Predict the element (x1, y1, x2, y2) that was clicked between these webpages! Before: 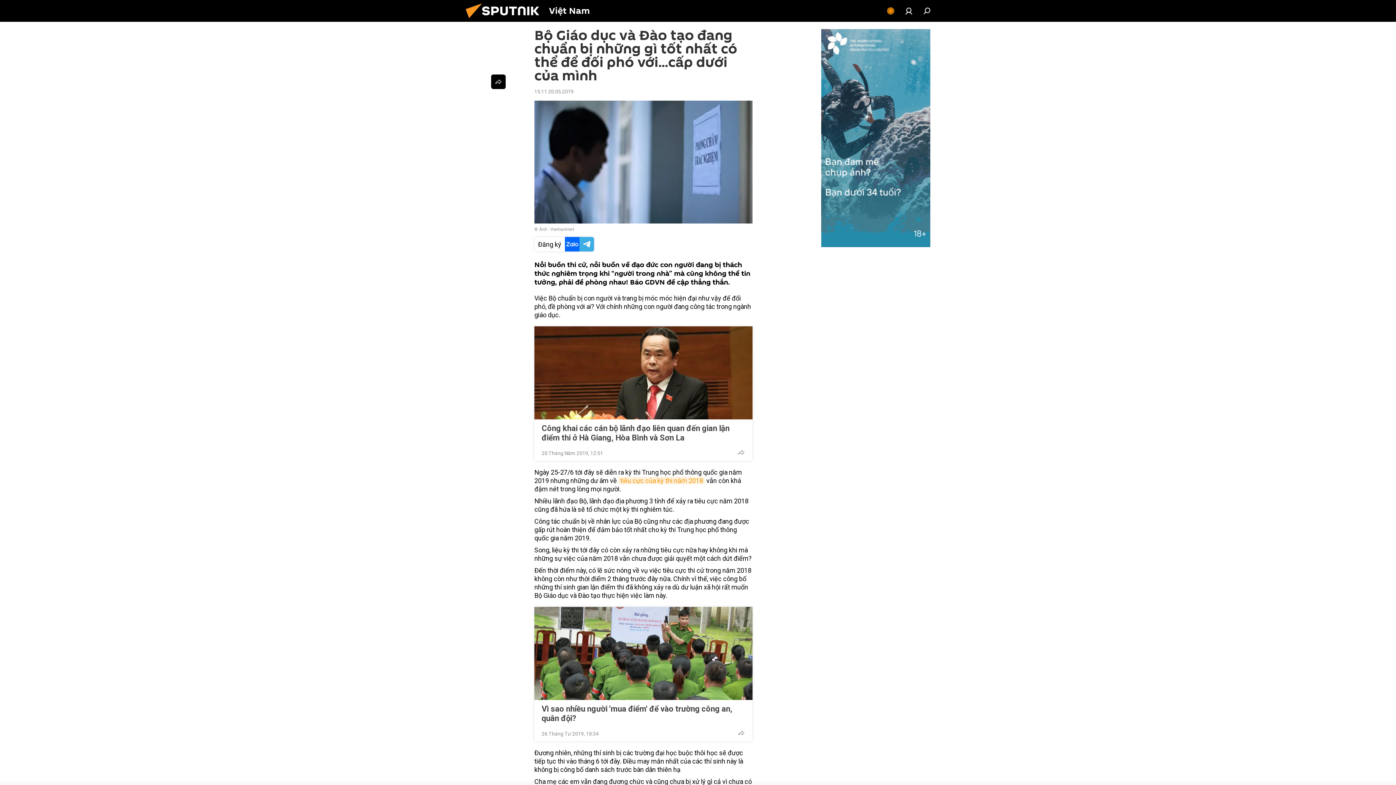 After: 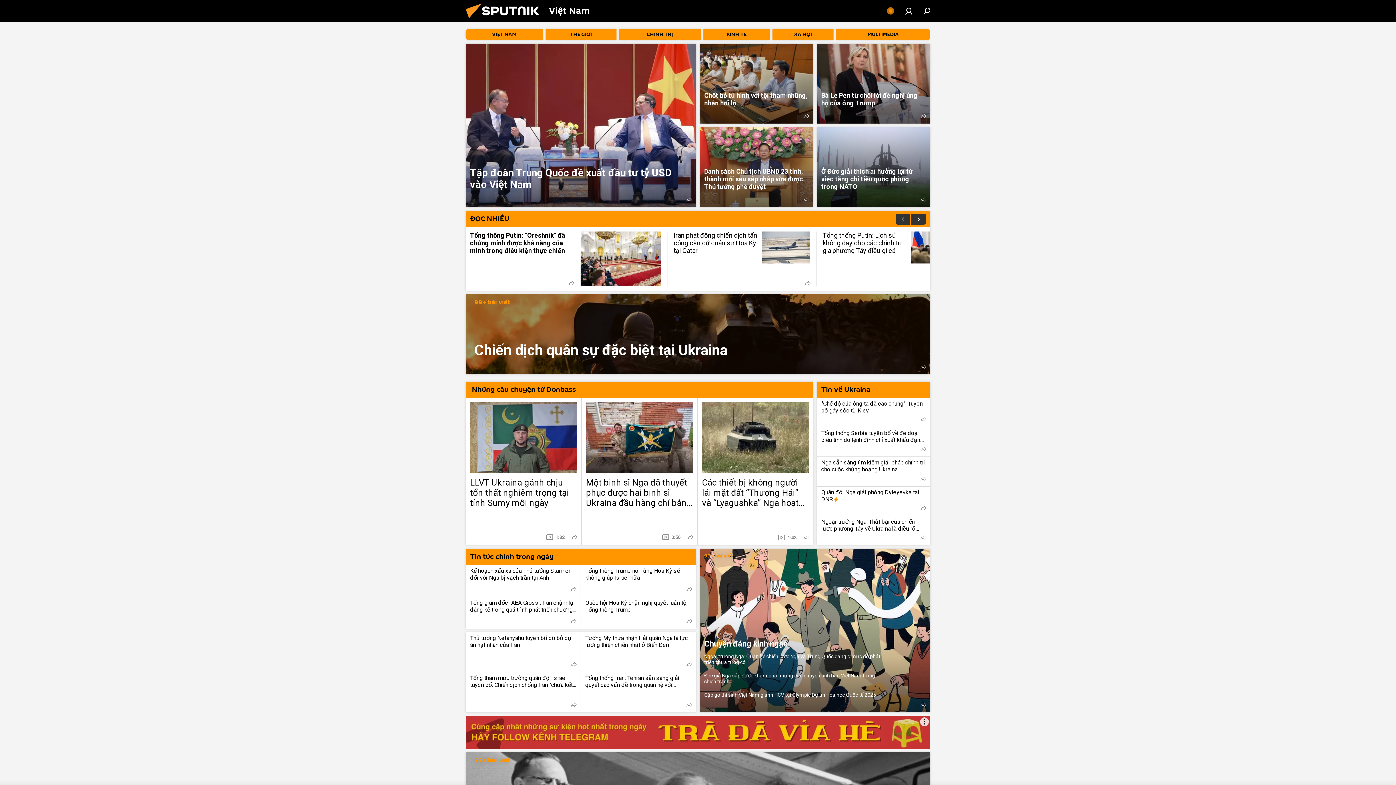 Action: bbox: (461, 17, 549, 22)